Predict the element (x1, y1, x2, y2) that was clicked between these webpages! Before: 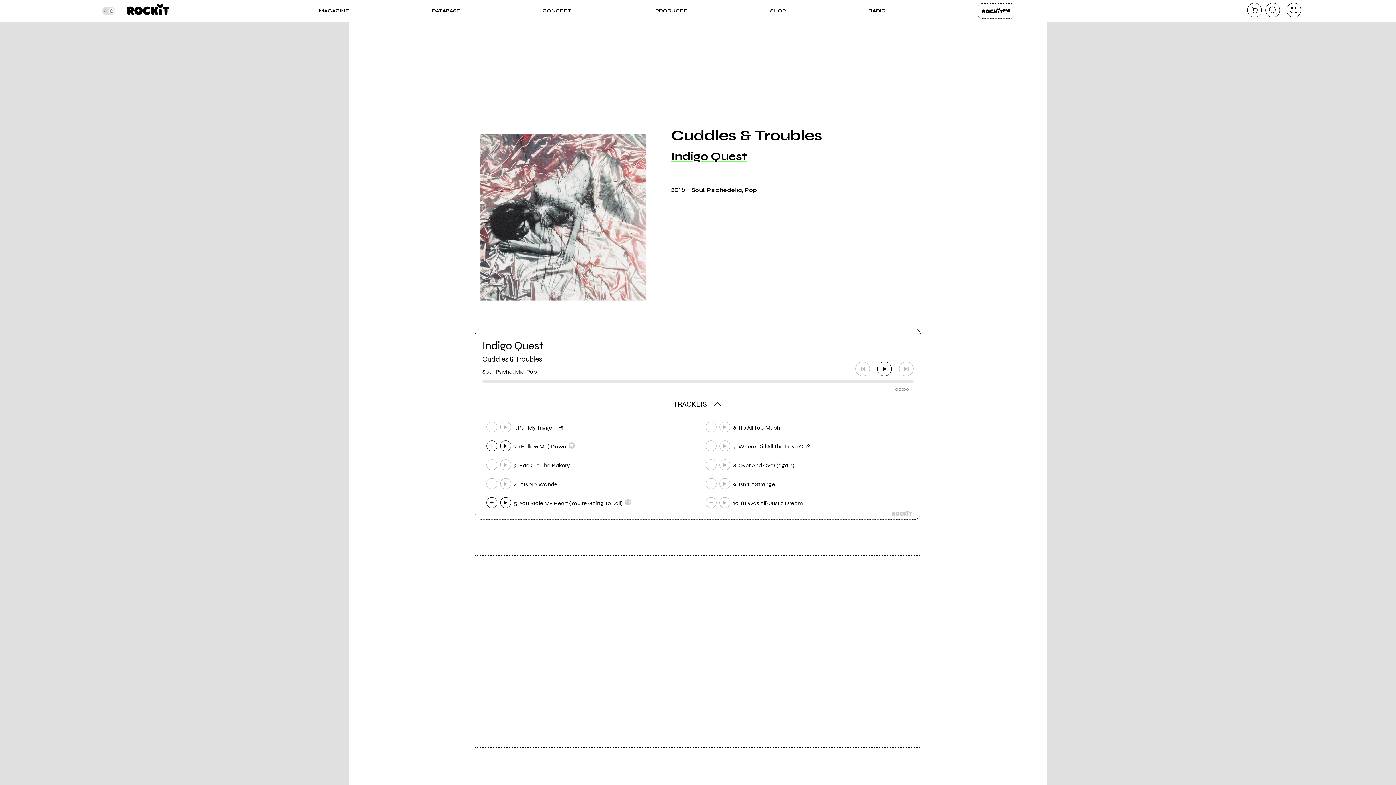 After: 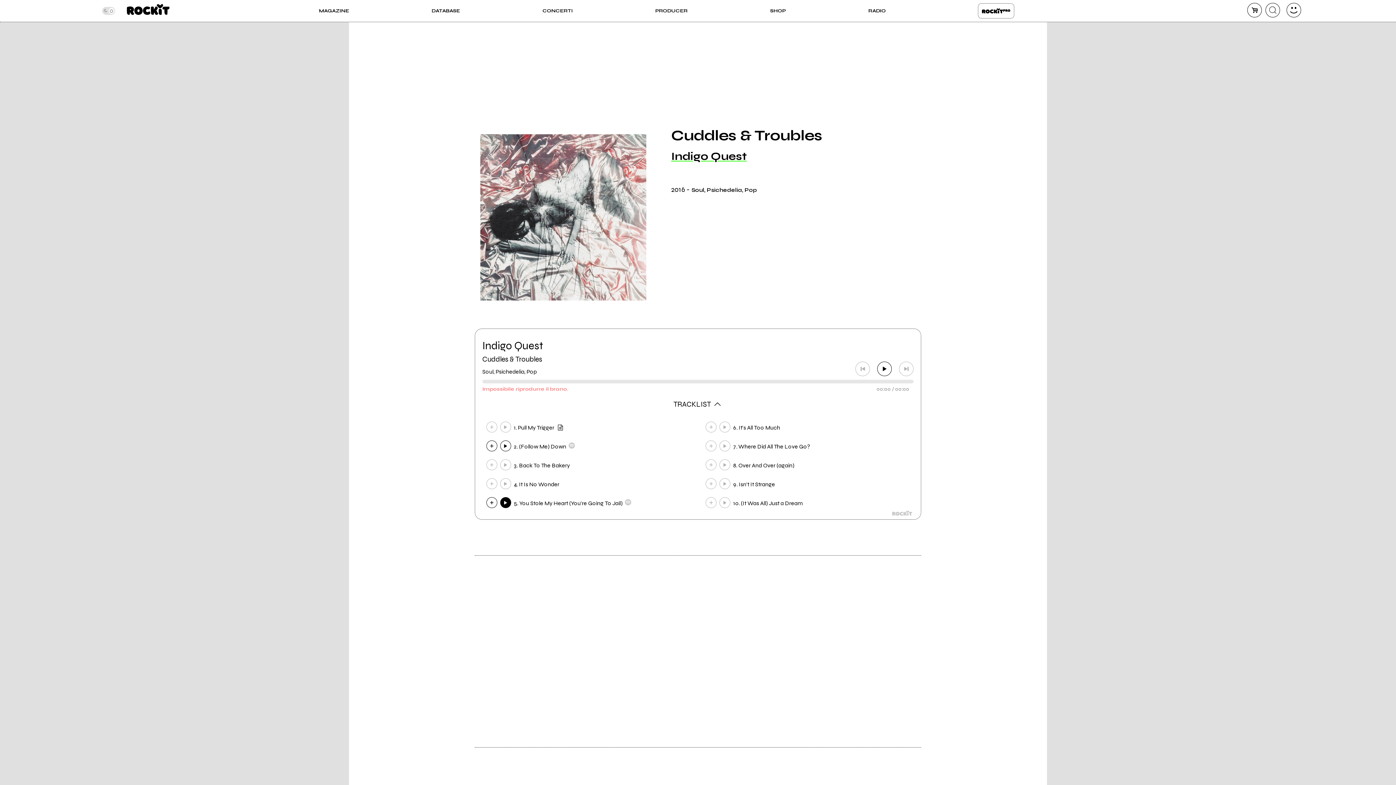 Action: bbox: (500, 497, 511, 508)